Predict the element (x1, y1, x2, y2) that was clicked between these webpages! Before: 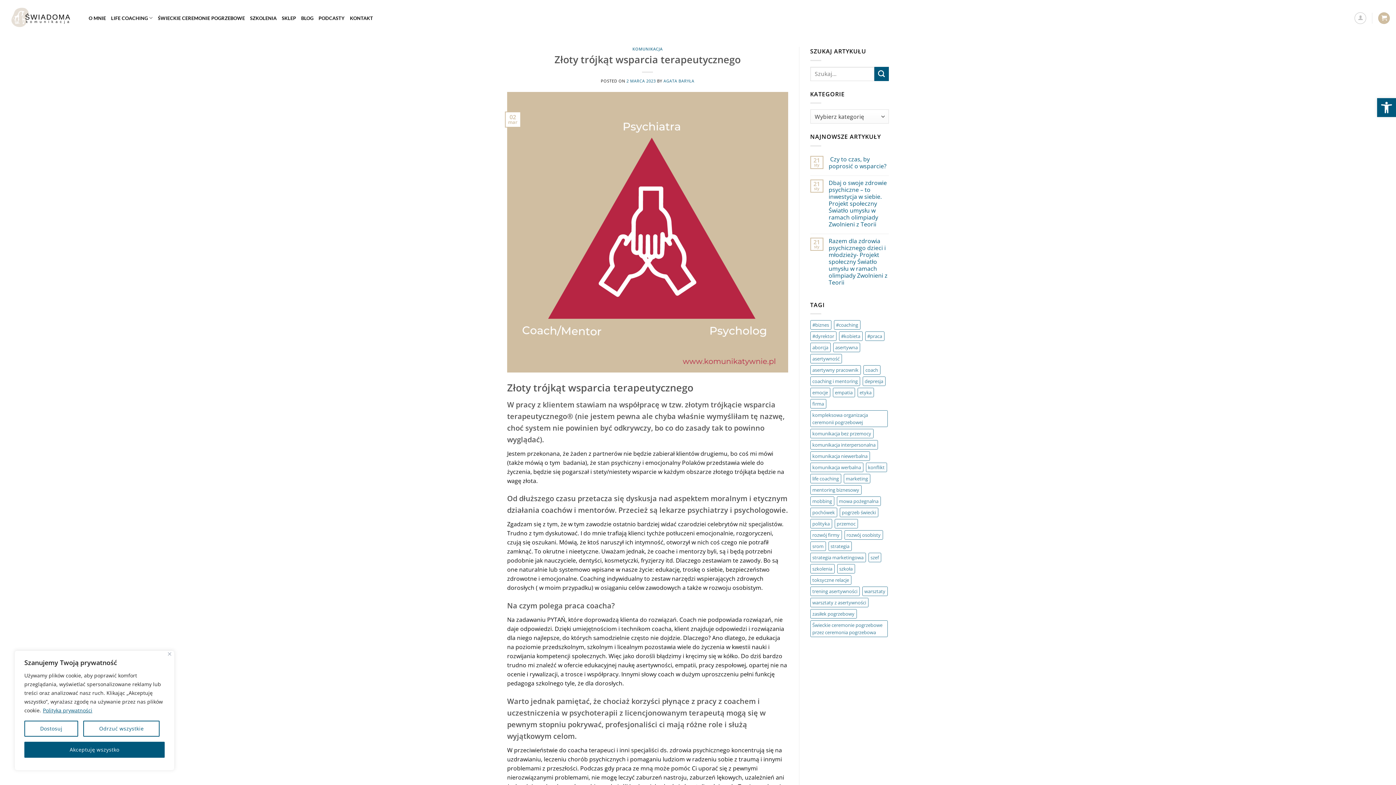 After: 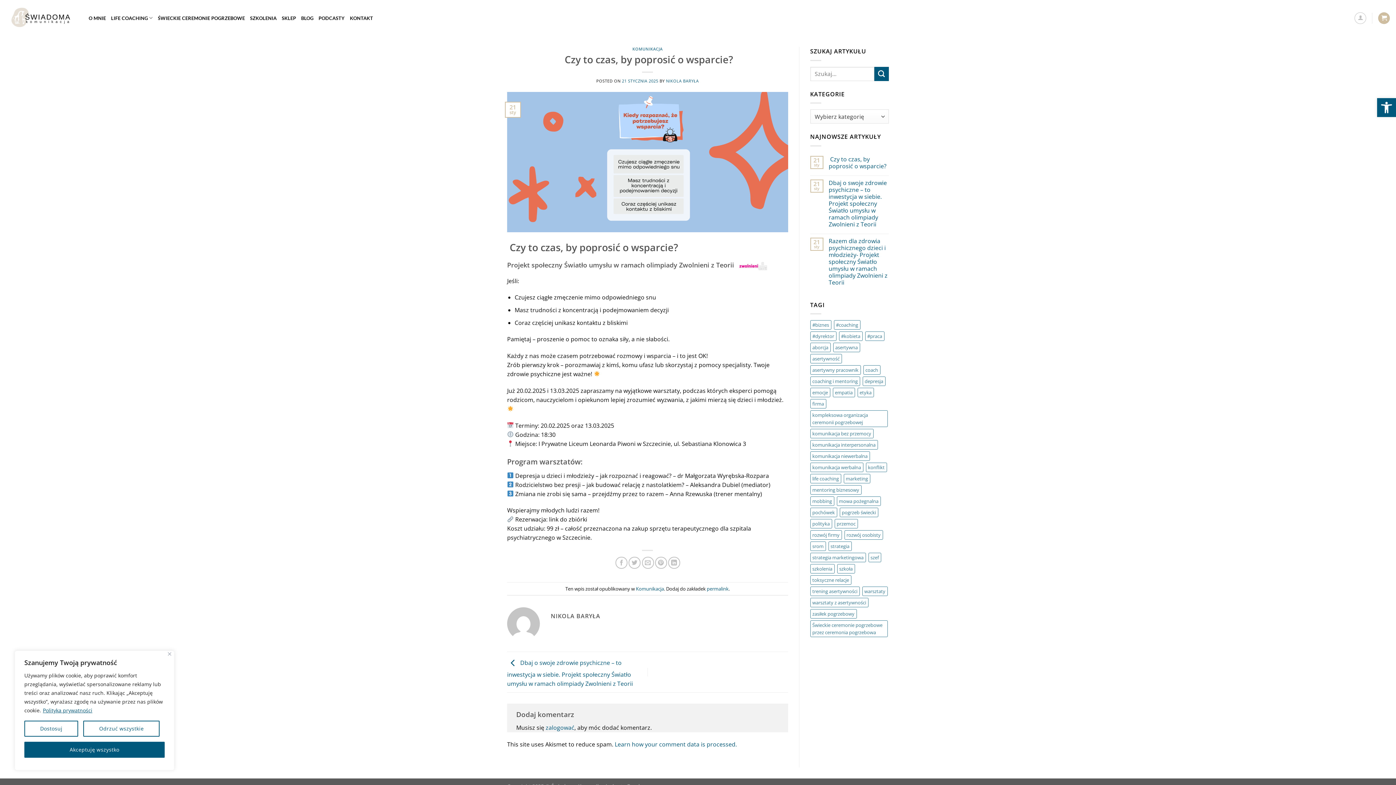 Action: bbox: (828, 155, 889, 169) label:  Czy to czas, by poprosić o wsparcie?